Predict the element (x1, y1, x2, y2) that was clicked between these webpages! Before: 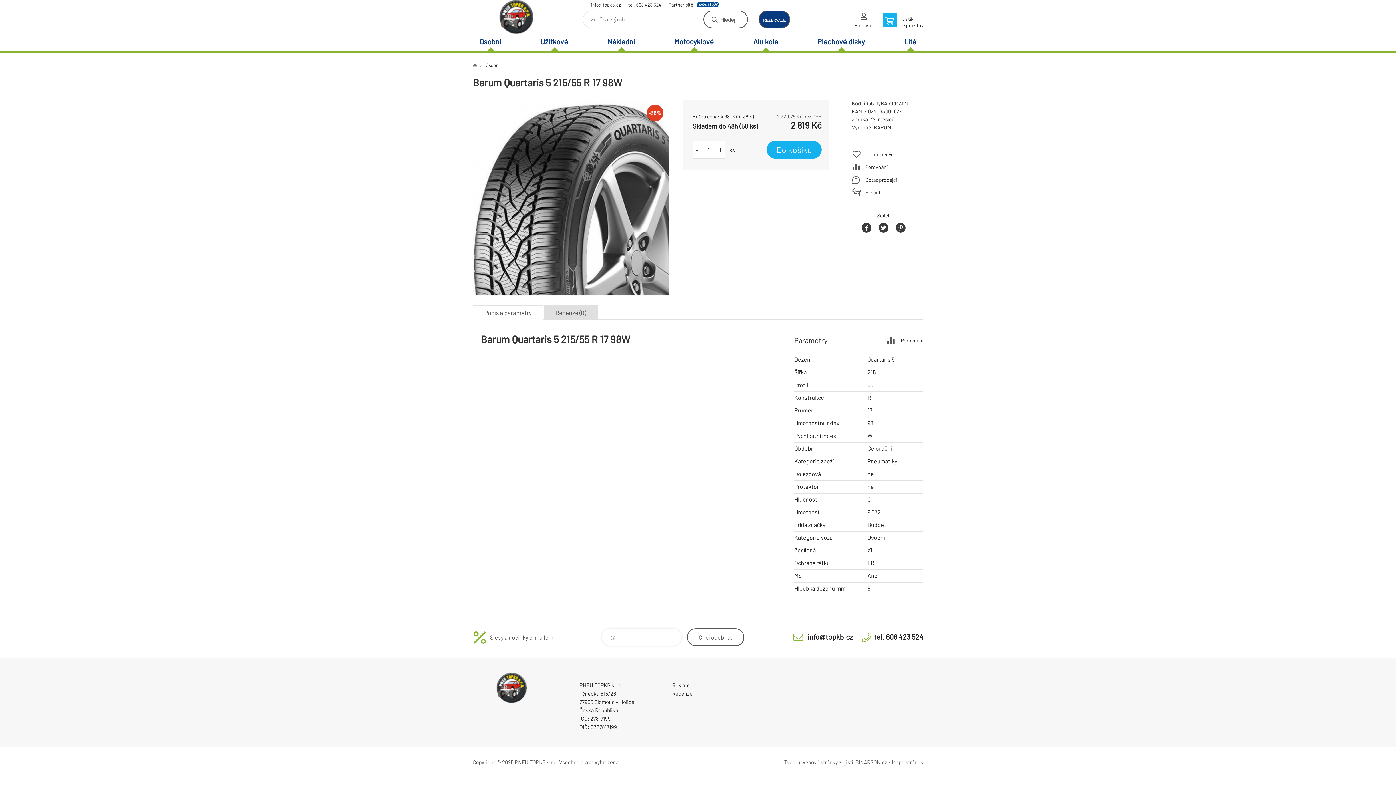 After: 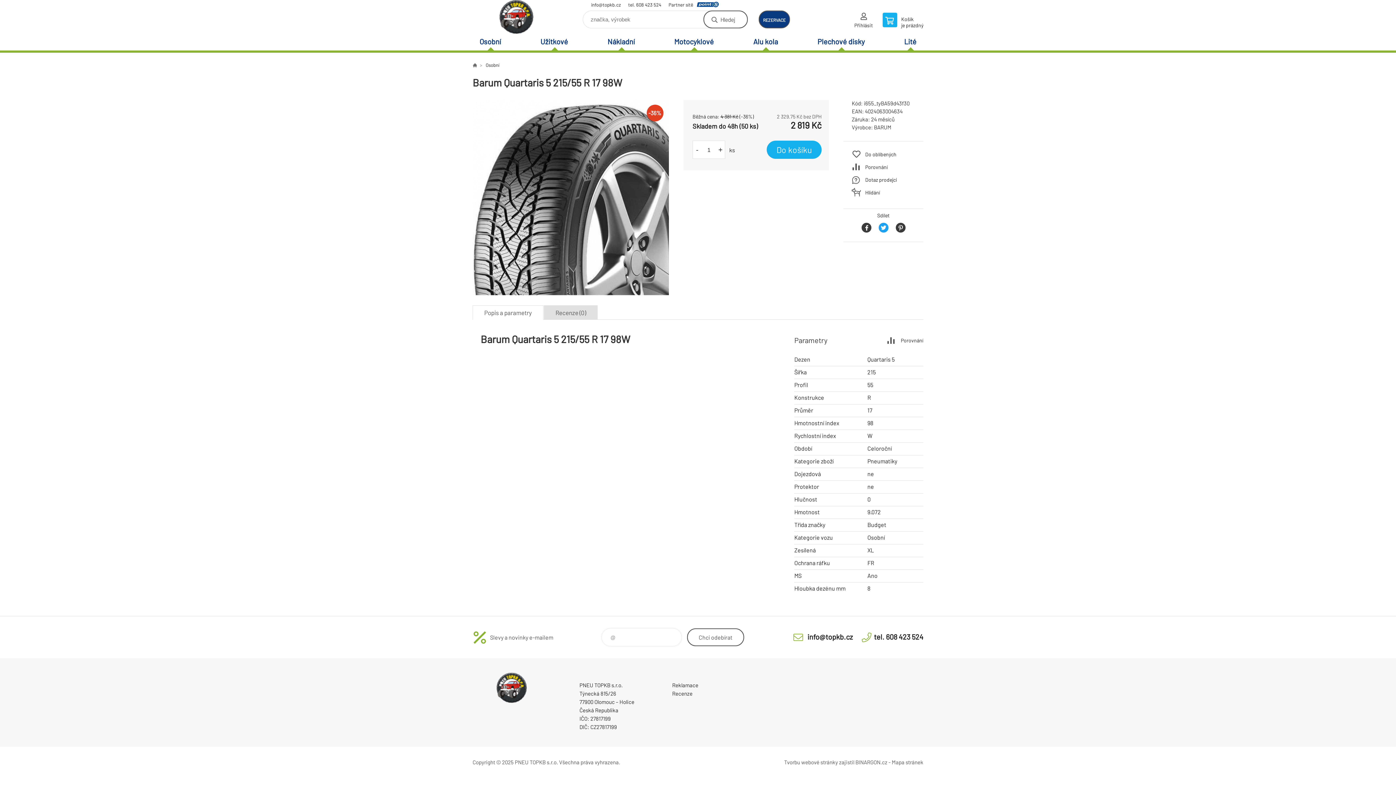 Action: bbox: (878, 222, 888, 232)